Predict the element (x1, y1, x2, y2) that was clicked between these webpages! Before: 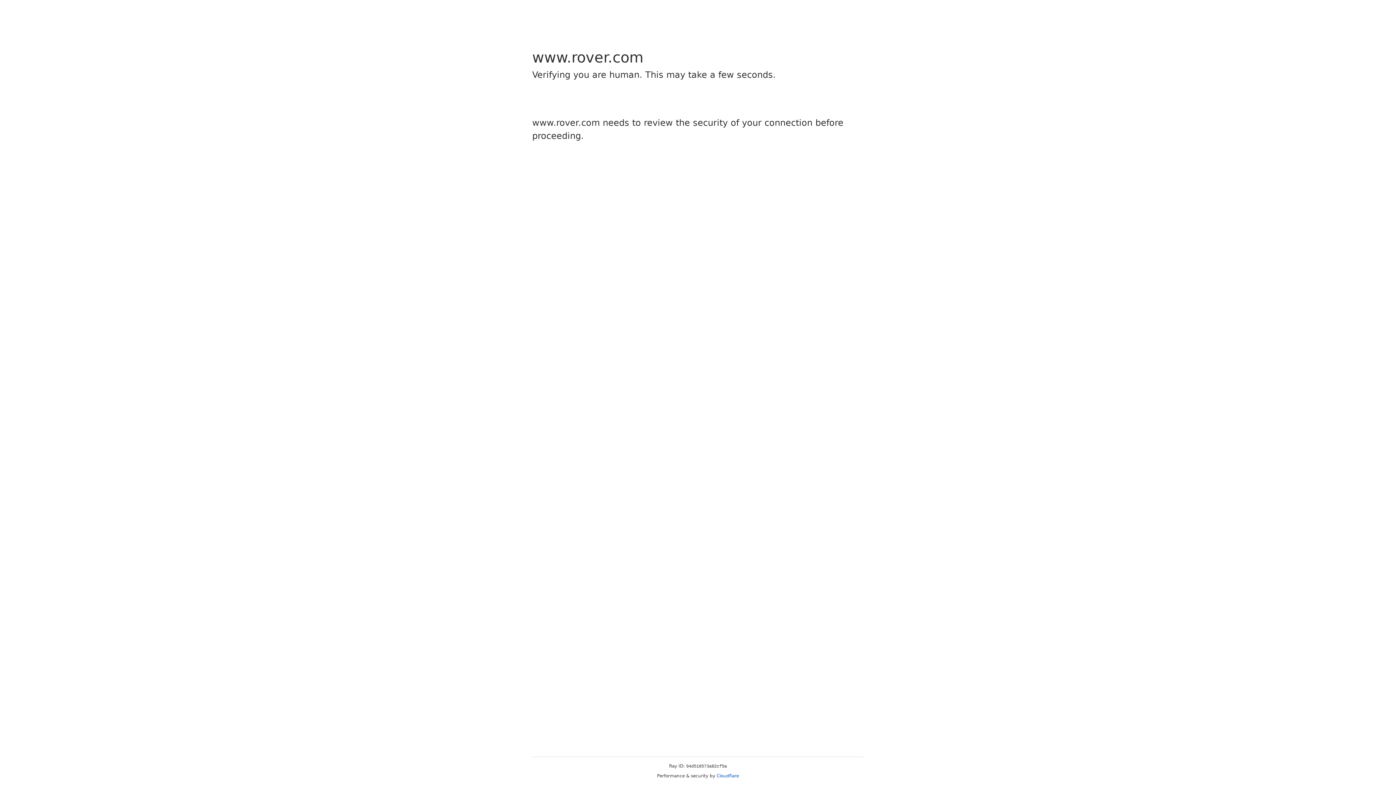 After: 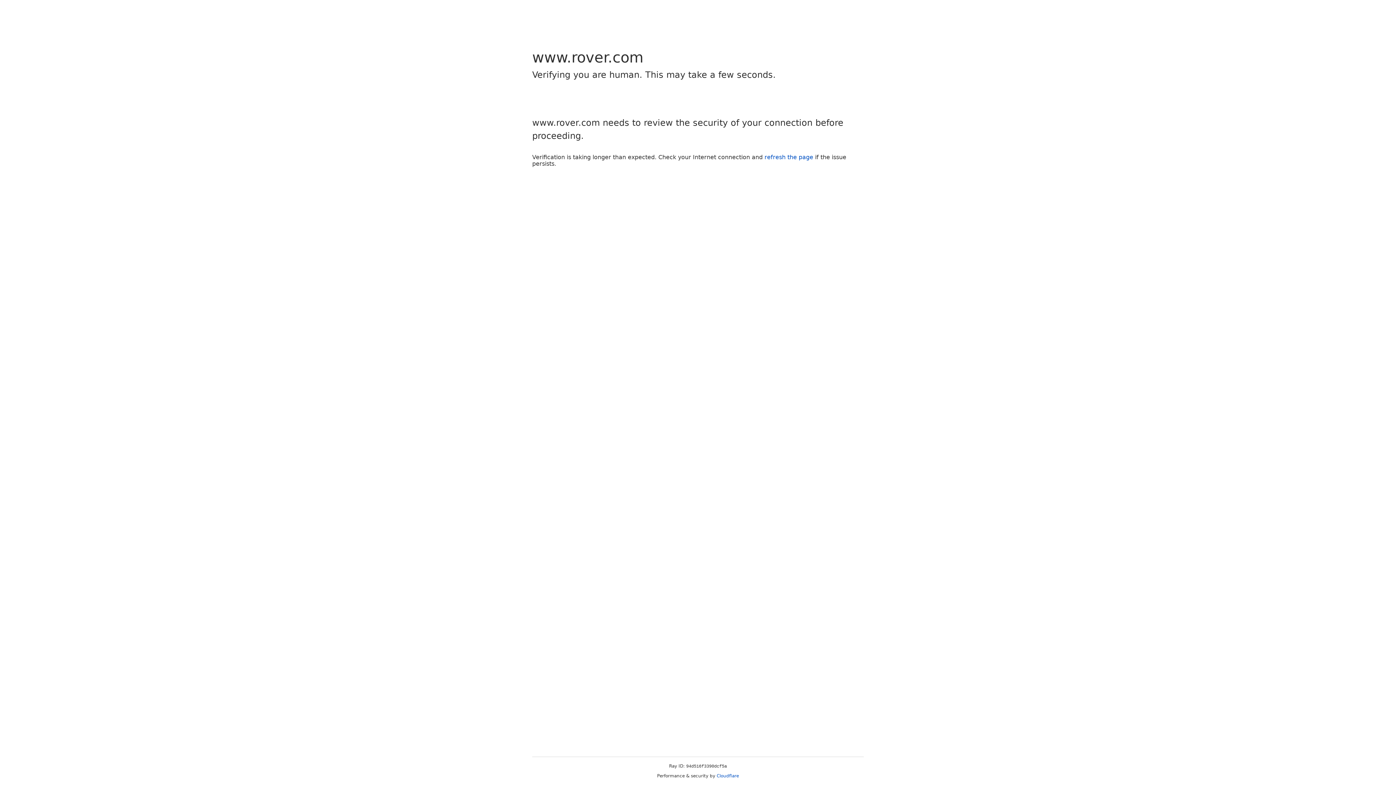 Action: bbox: (716, 773, 739, 778) label: Cloudflare